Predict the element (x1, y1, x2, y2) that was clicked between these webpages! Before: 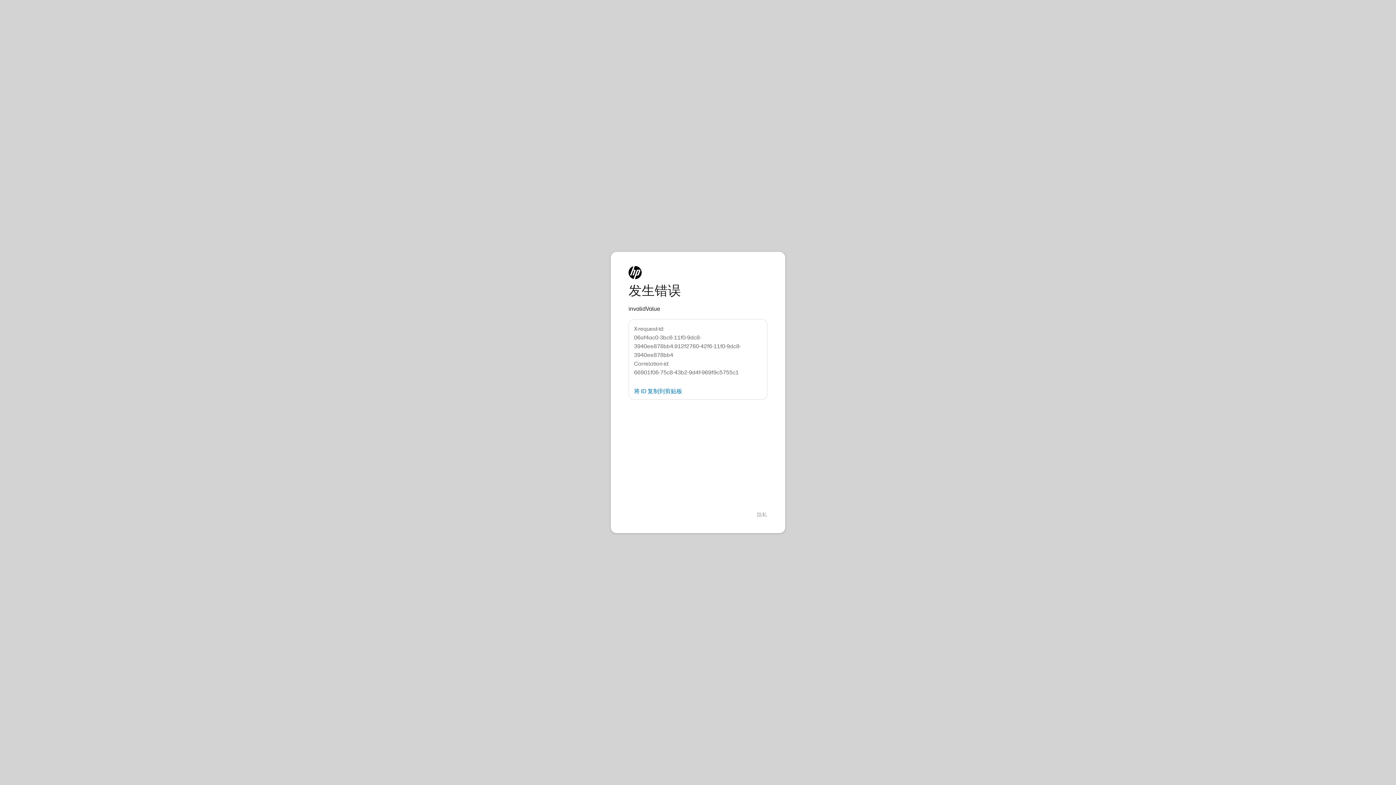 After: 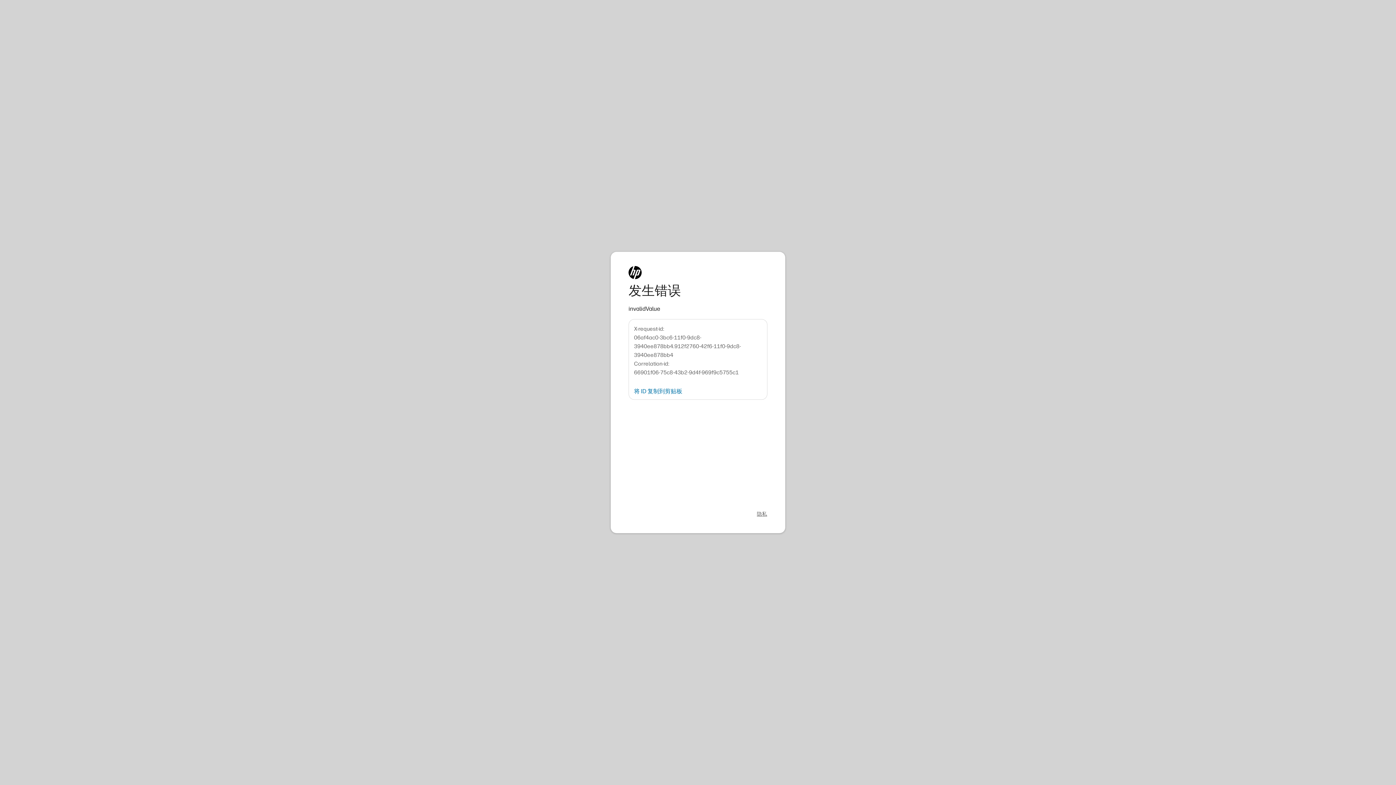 Action: label: 隐私 bbox: (757, 511, 767, 518)